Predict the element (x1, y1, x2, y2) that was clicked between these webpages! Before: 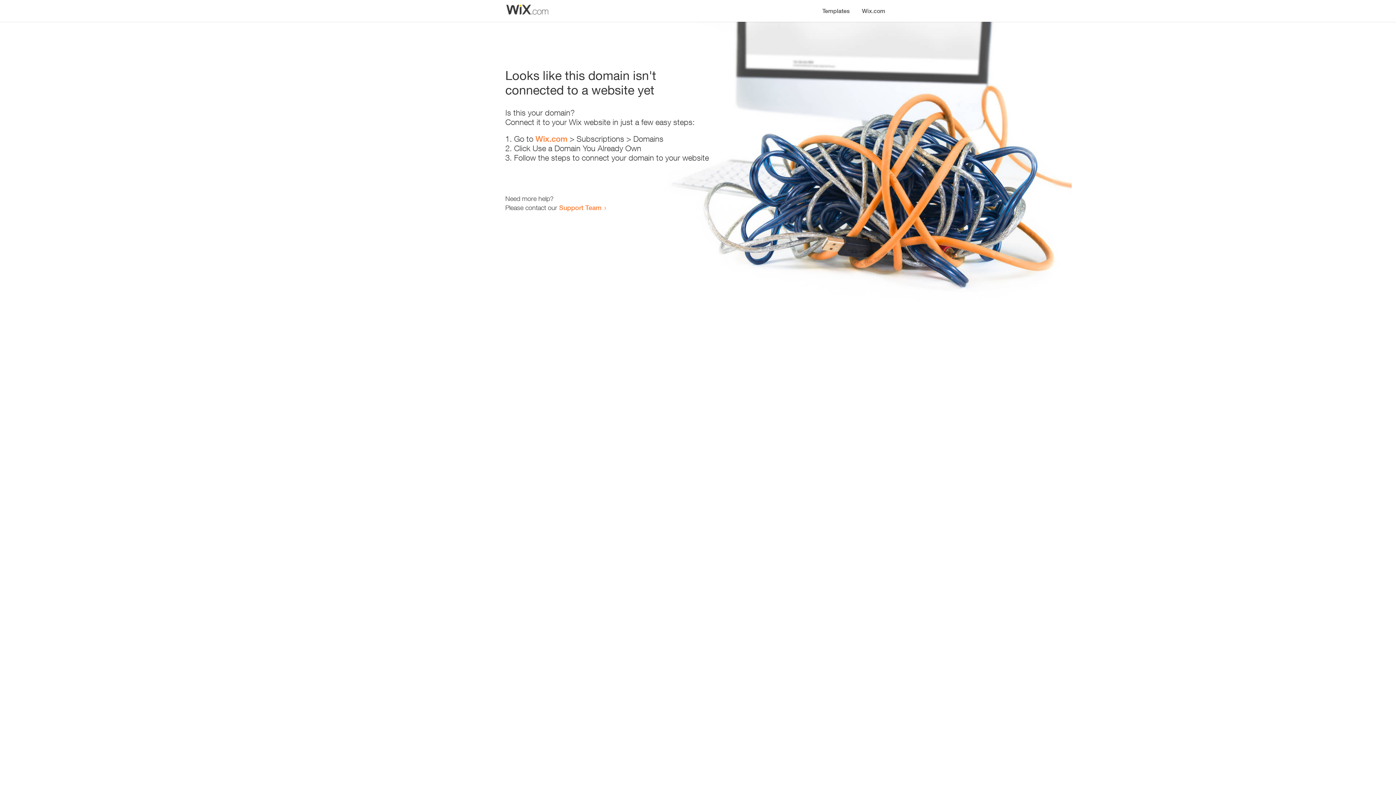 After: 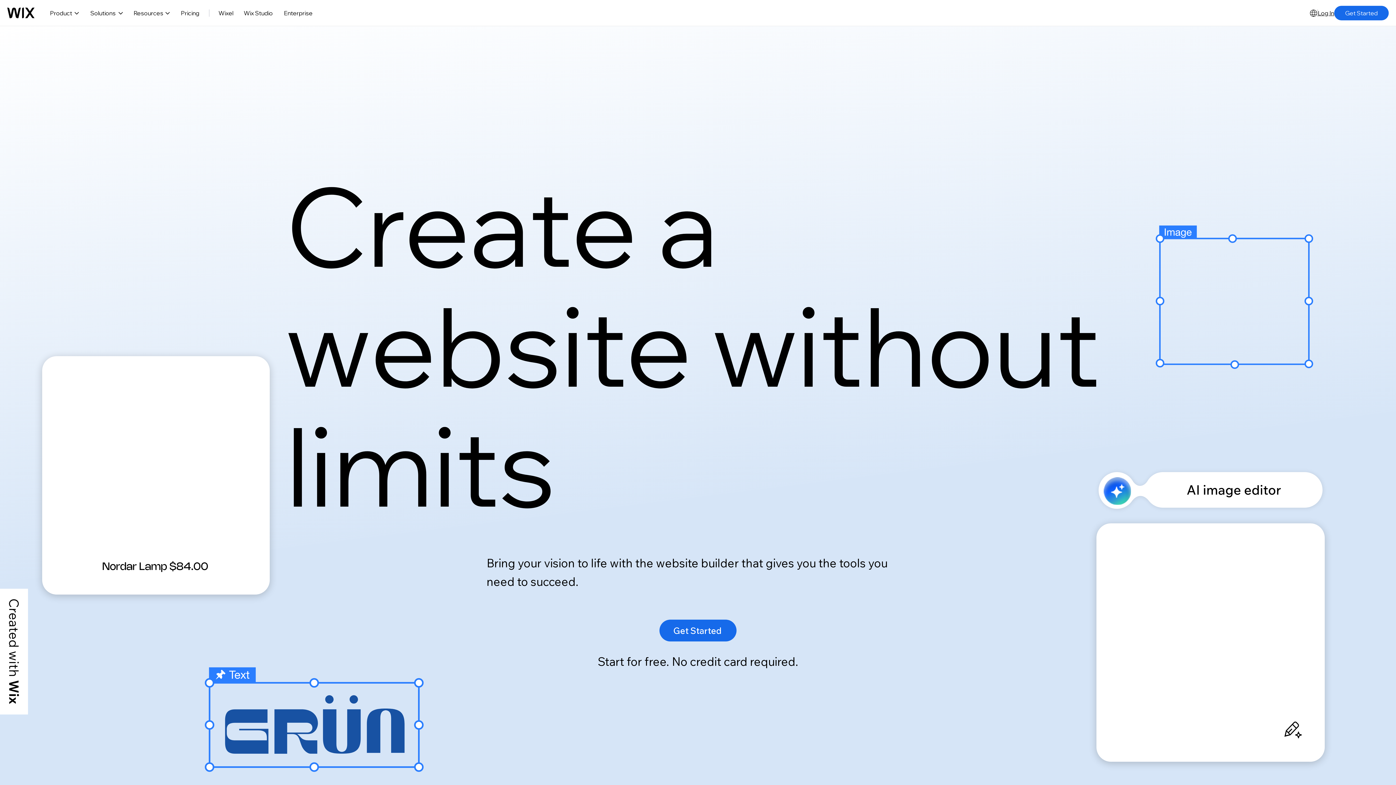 Action: label: Wix.com bbox: (856, 0, 890, 14)